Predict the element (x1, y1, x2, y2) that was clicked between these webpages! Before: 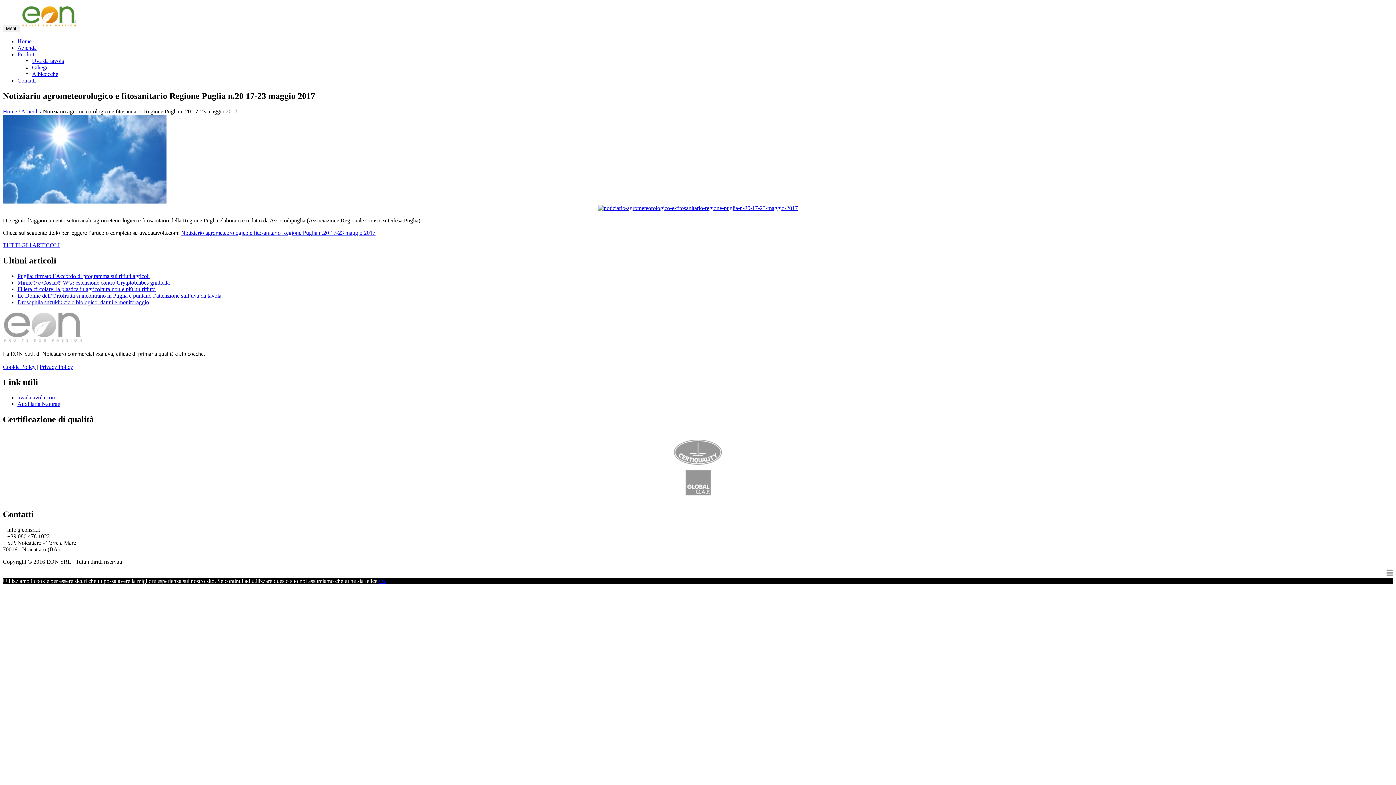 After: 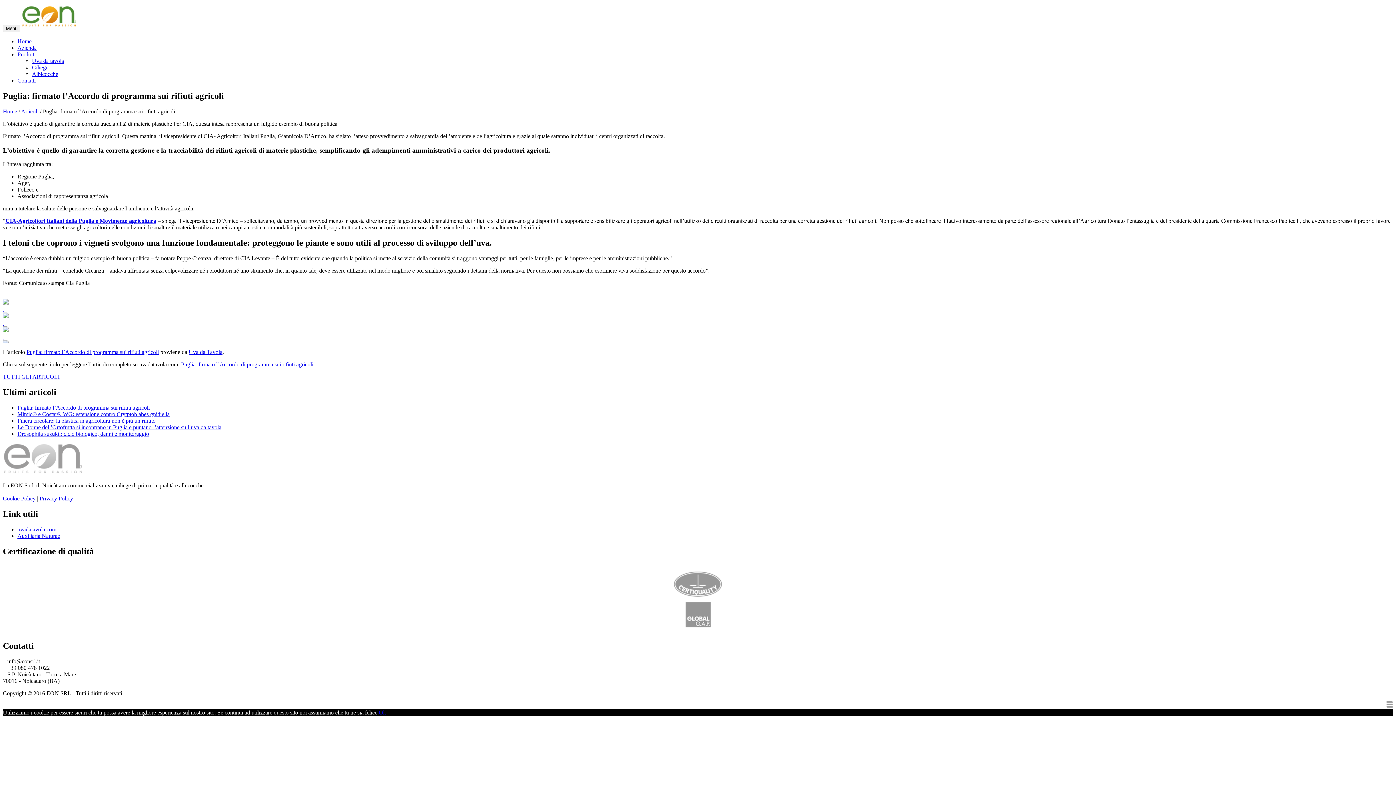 Action: label: Puglia: firmato l’Accordo di programma sui rifiuti agricoli bbox: (17, 272, 149, 279)